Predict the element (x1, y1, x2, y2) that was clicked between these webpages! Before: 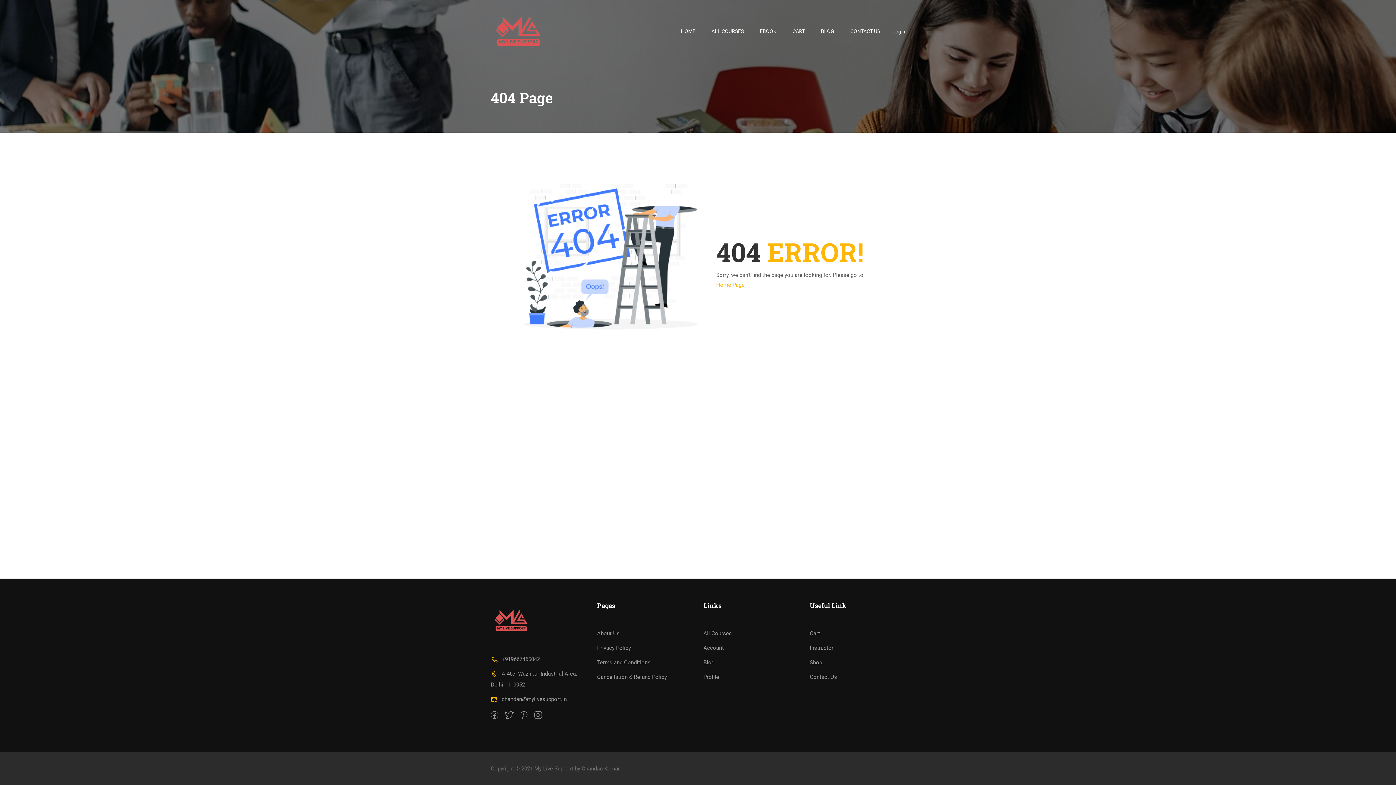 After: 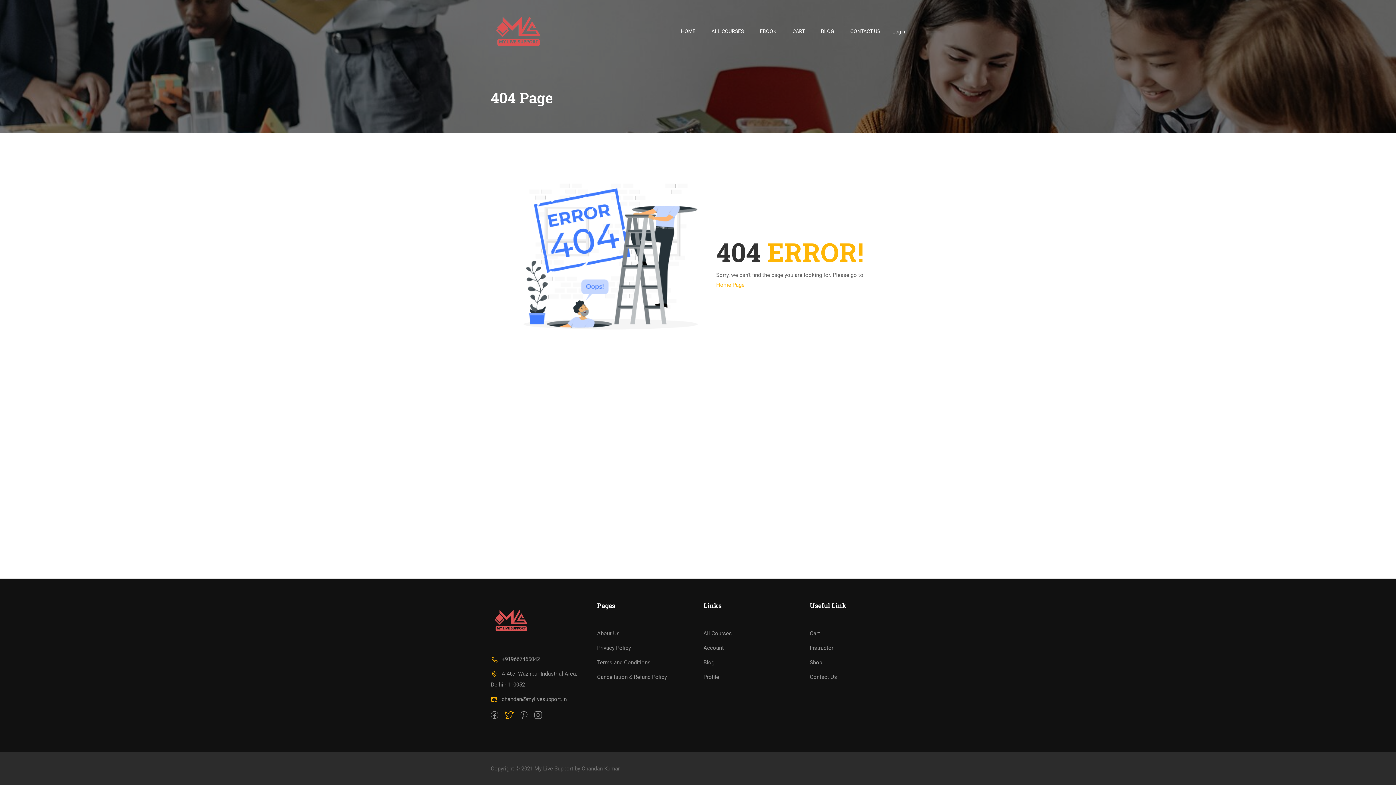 Action: bbox: (505, 710, 513, 721)